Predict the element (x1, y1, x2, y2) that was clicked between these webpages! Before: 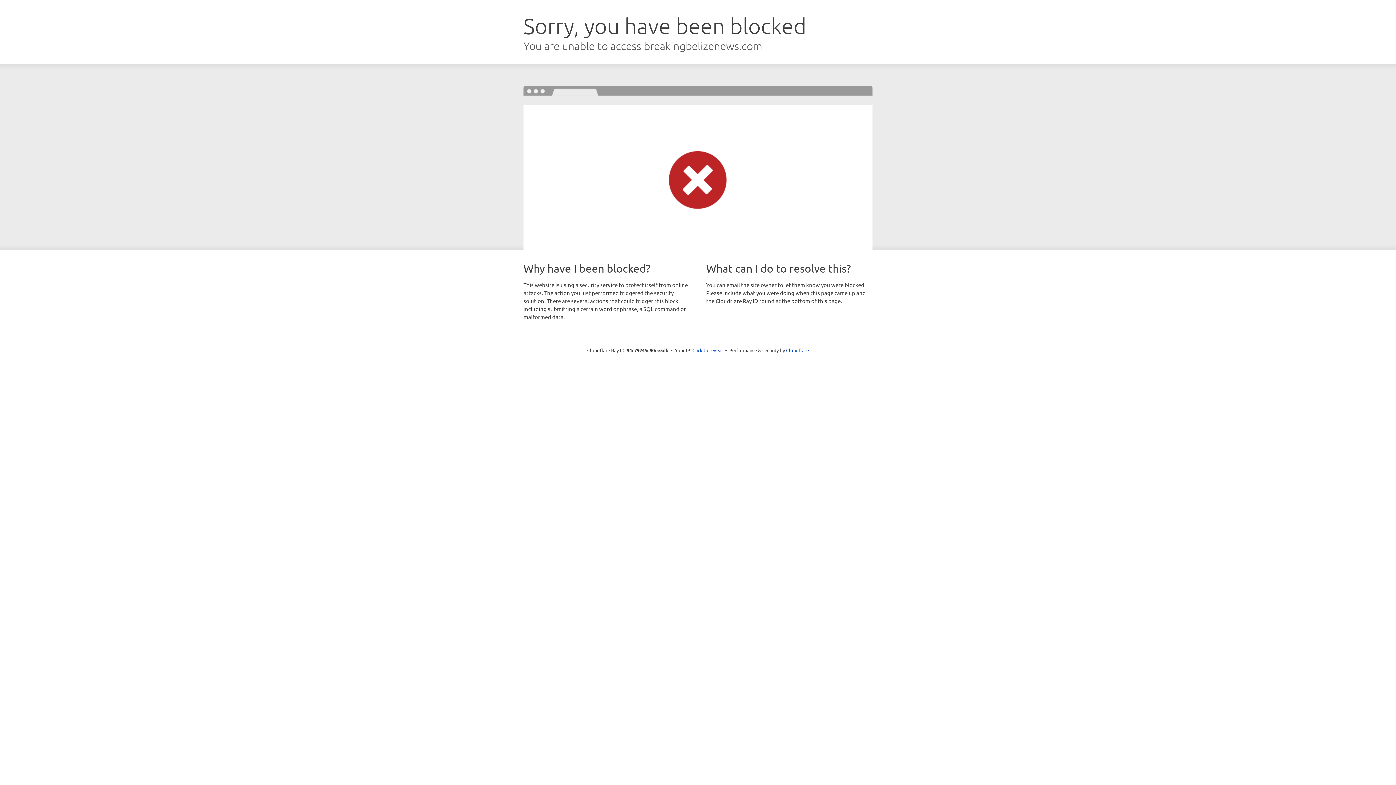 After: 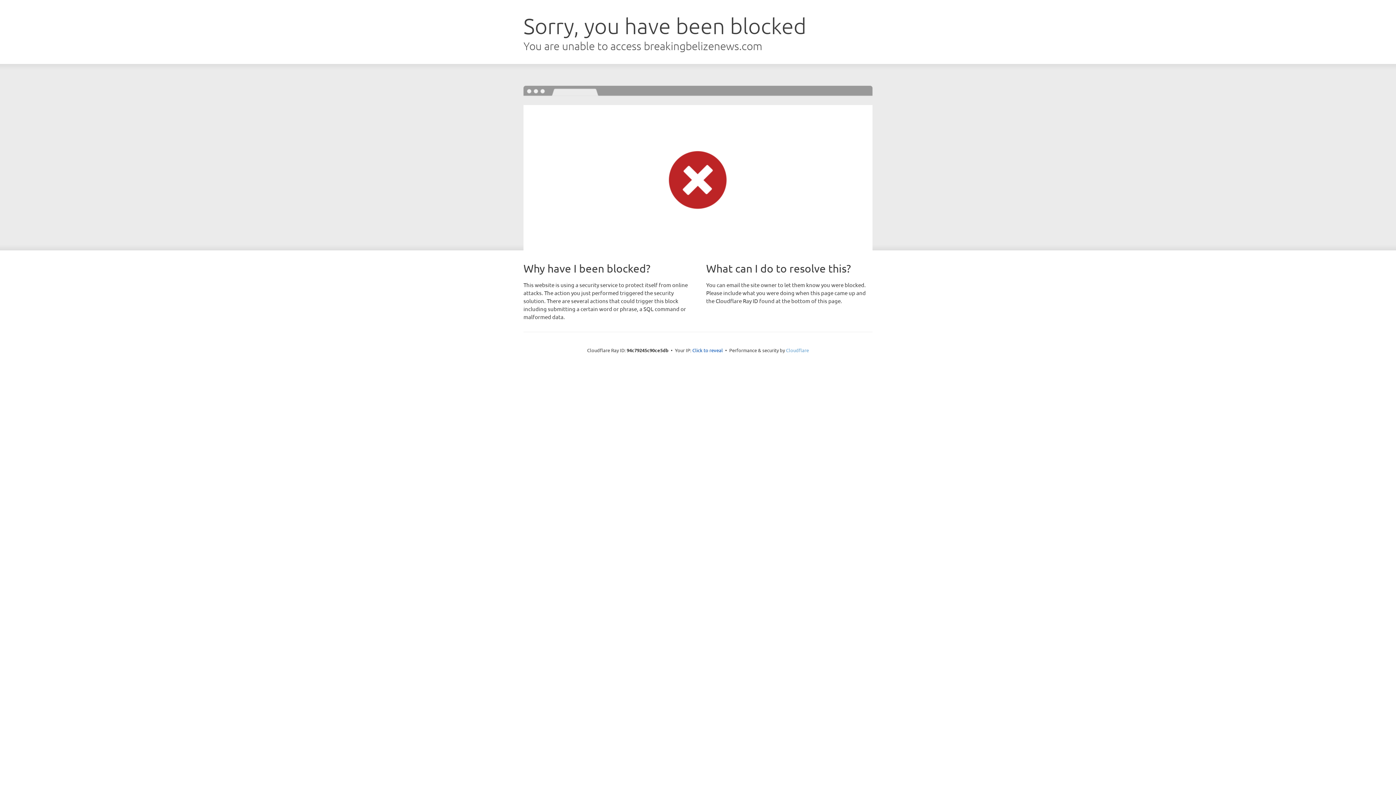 Action: bbox: (786, 347, 809, 353) label: Cloudflare